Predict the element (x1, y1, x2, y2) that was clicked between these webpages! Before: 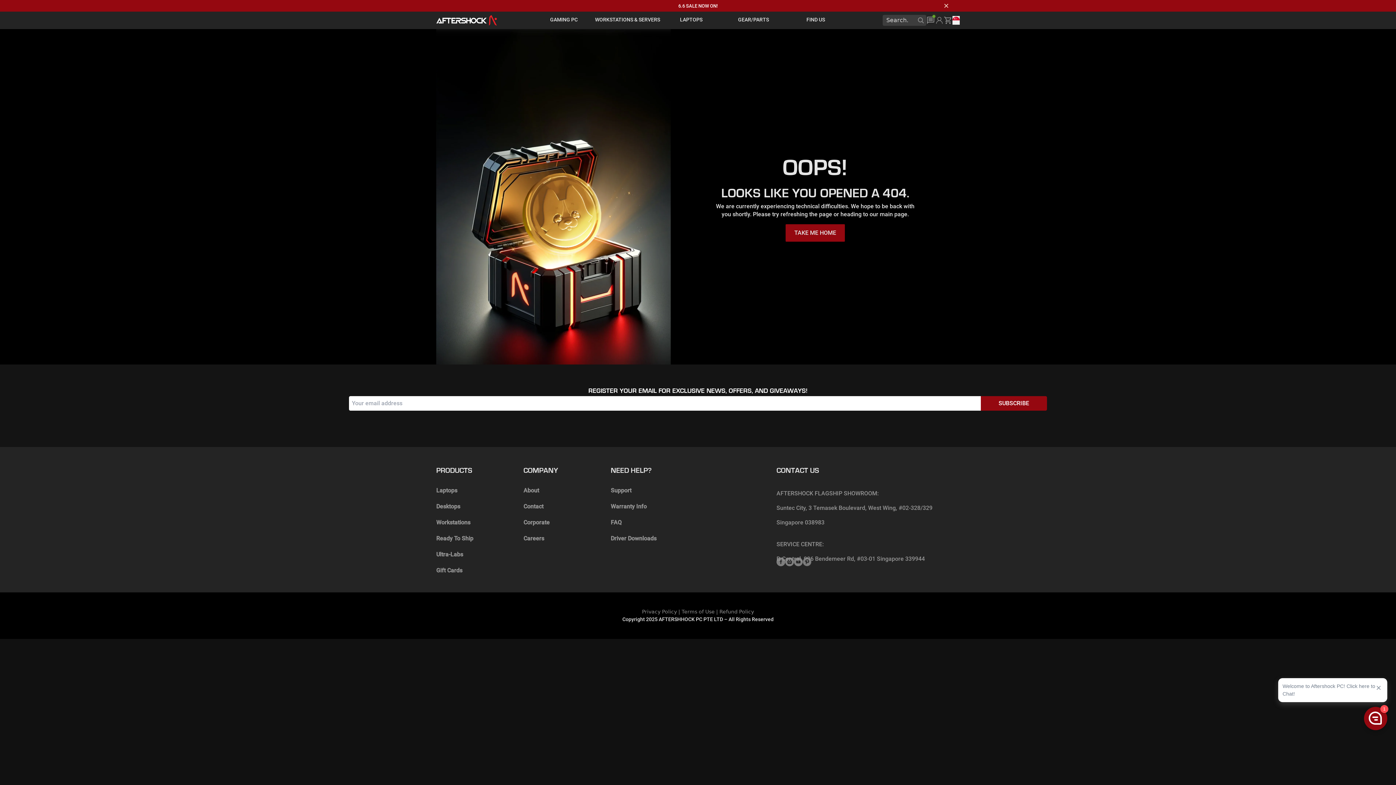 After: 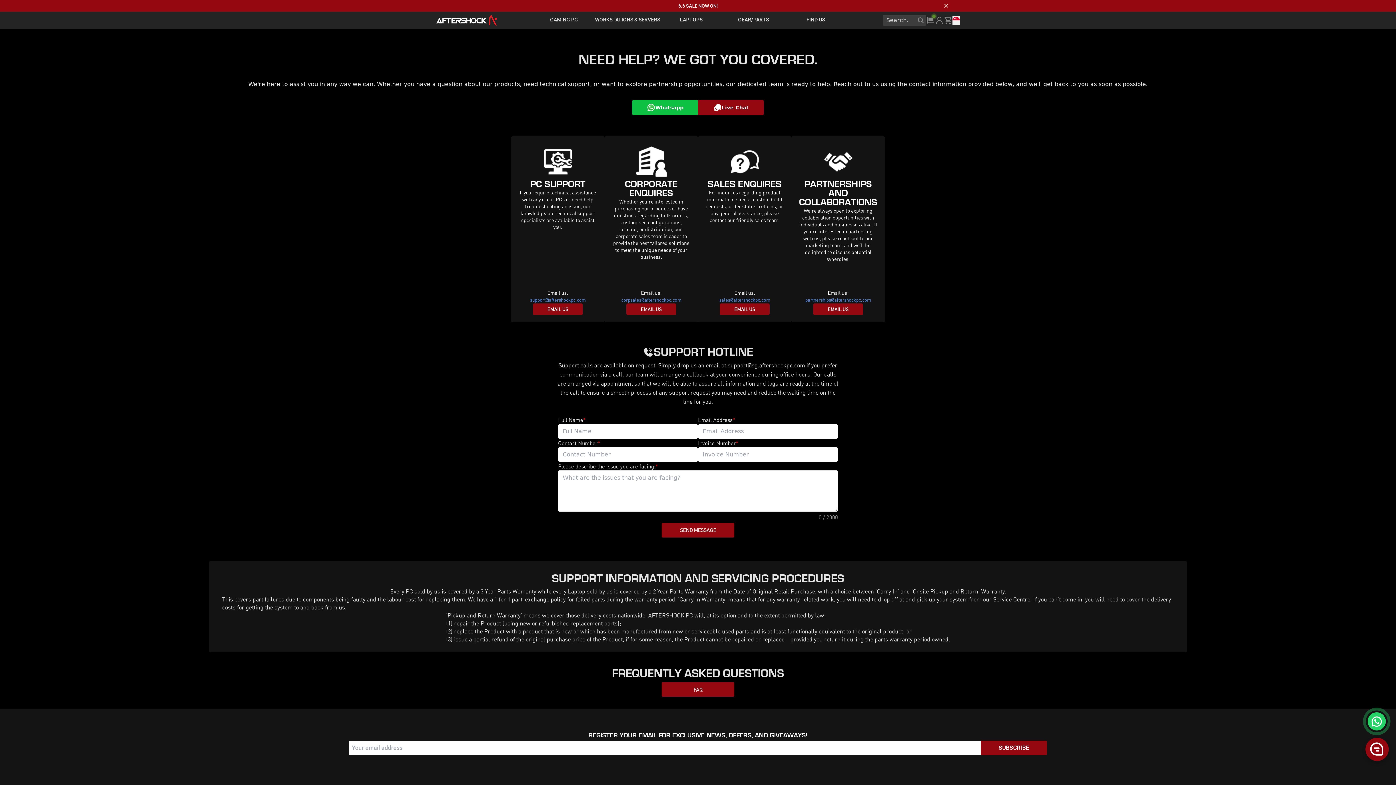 Action: bbox: (610, 482, 698, 498) label: Support